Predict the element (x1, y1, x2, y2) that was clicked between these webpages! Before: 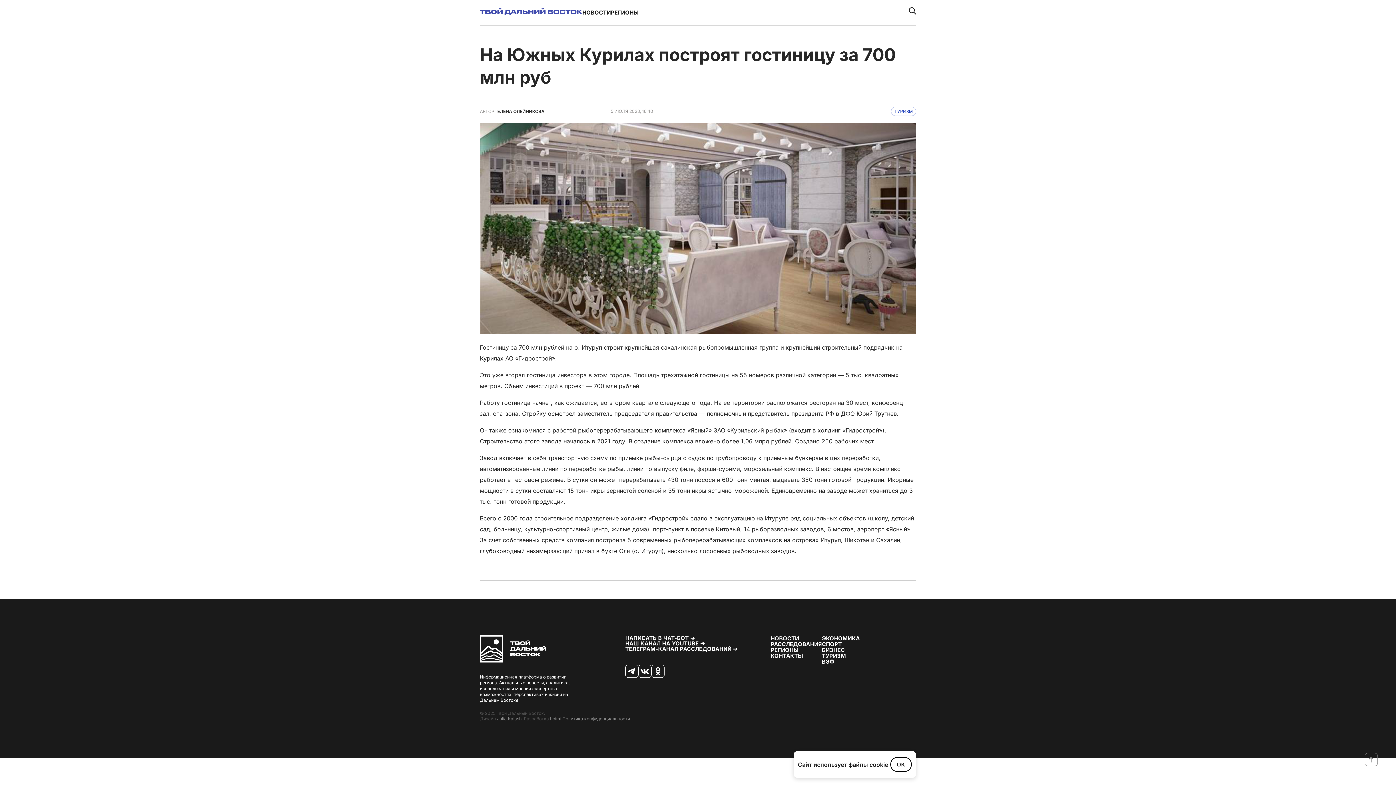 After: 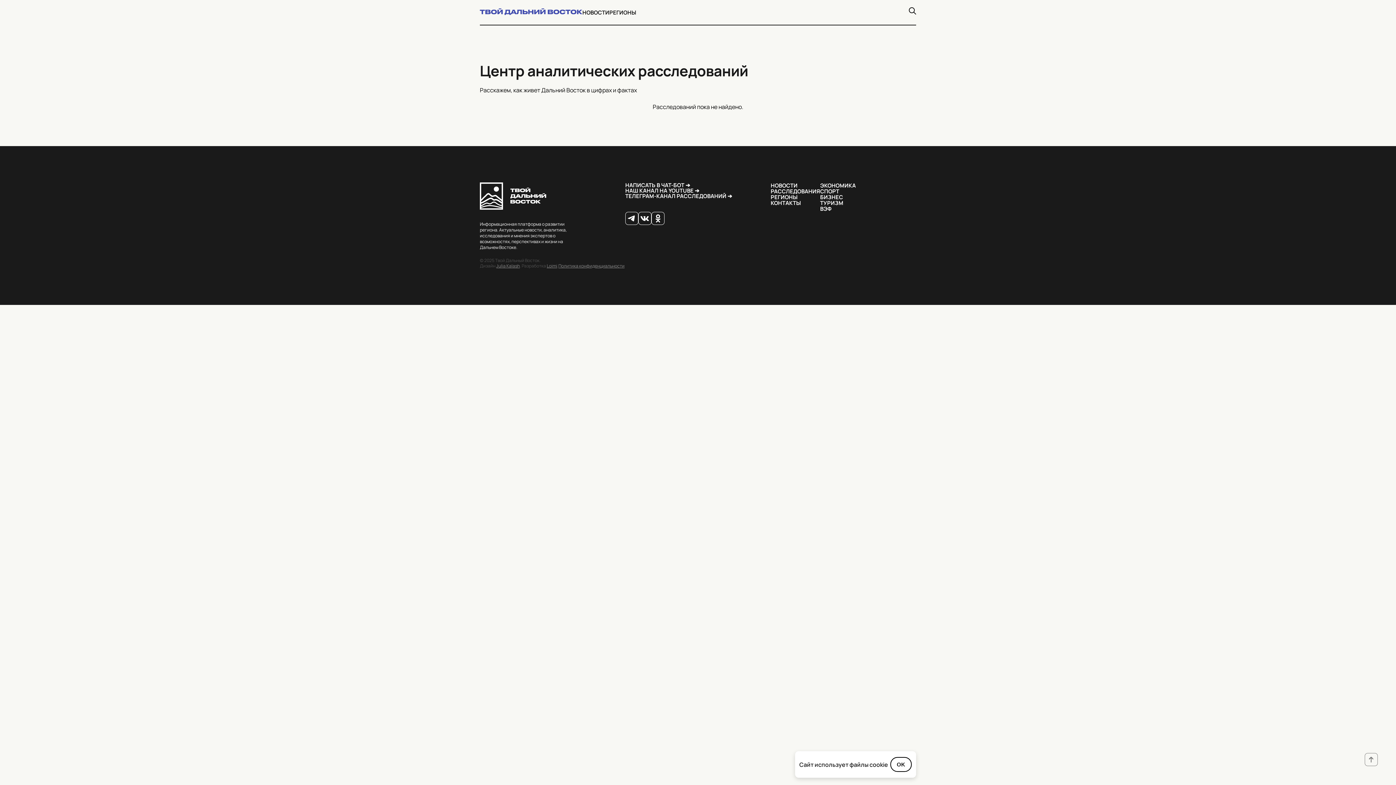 Action: label: РАССЛЕДОВАНИЯ bbox: (770, 641, 822, 648)